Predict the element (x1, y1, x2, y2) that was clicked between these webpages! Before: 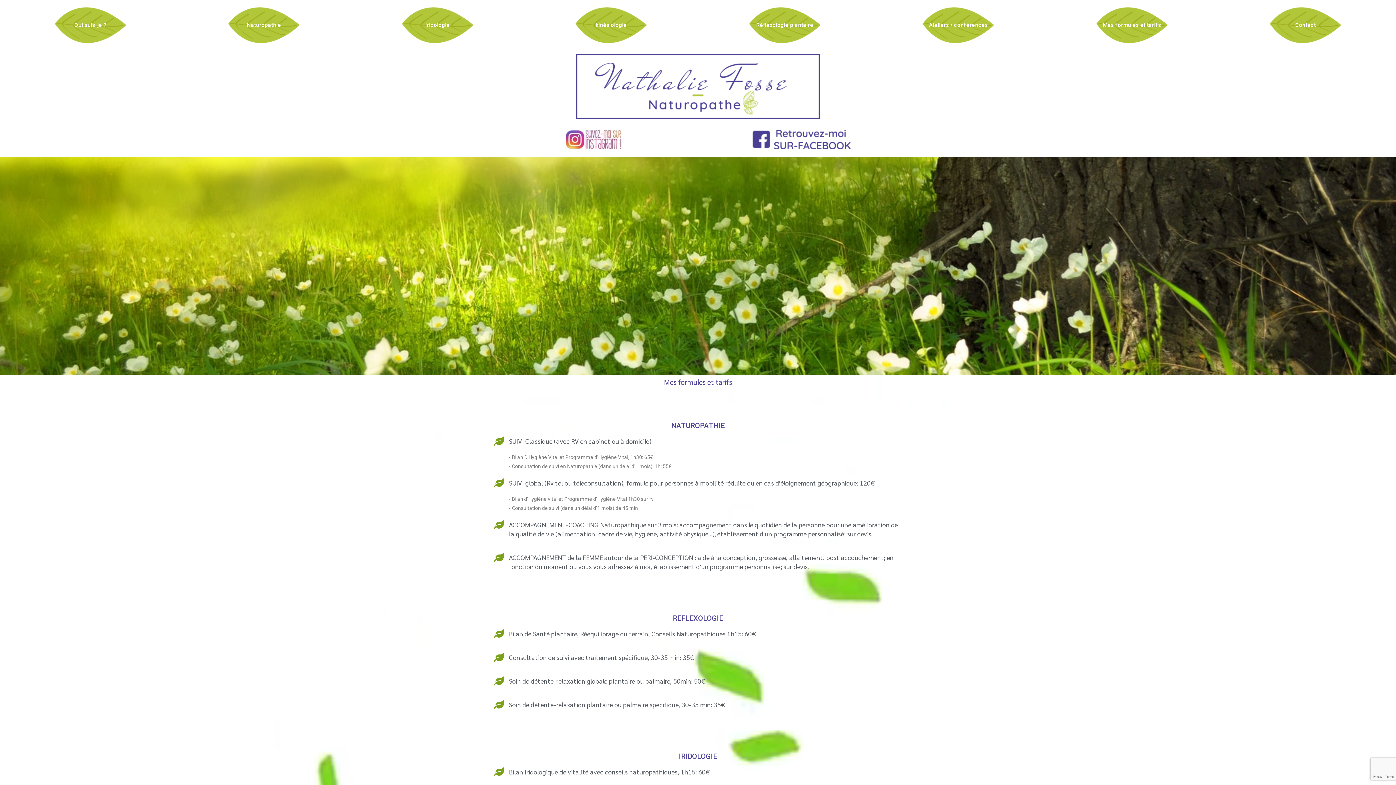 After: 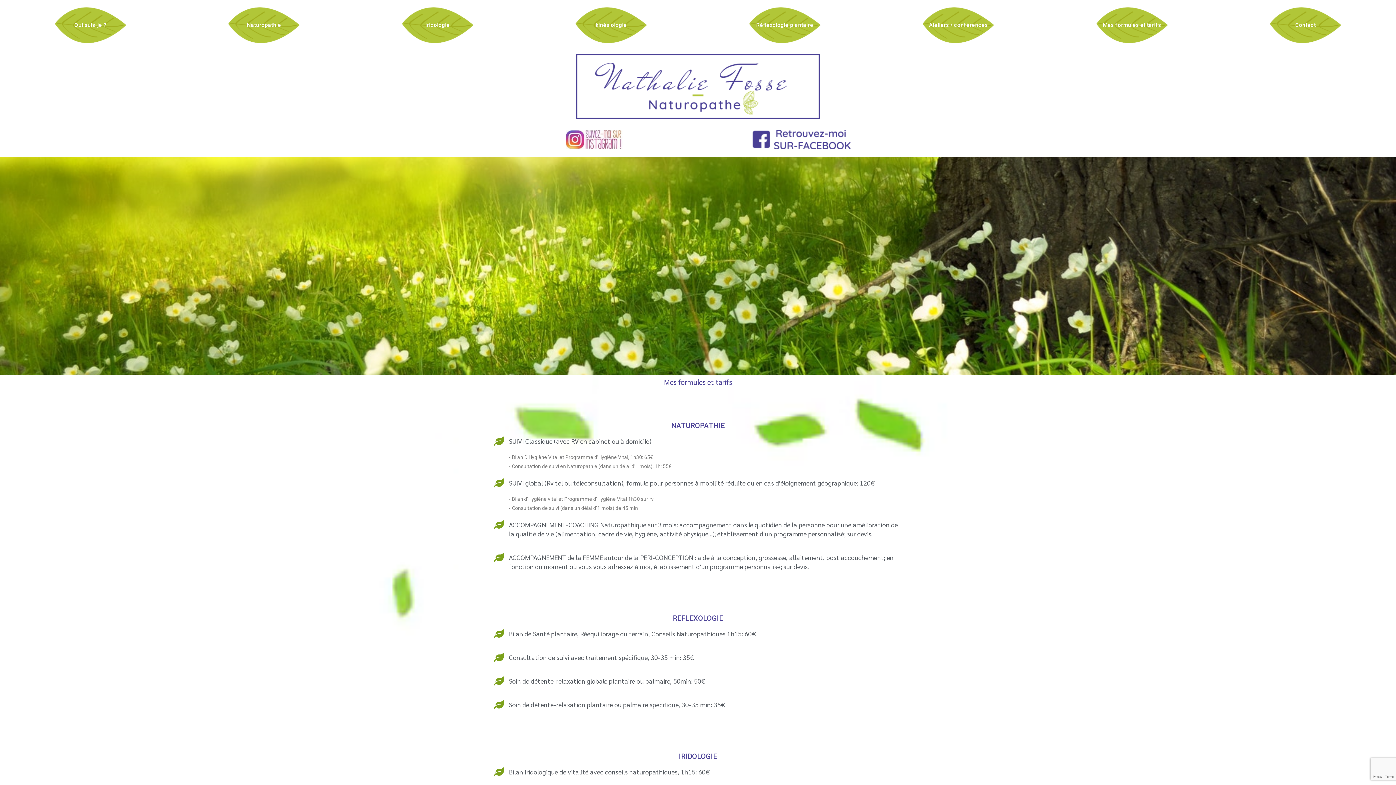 Action: bbox: (566, 129, 623, 149)